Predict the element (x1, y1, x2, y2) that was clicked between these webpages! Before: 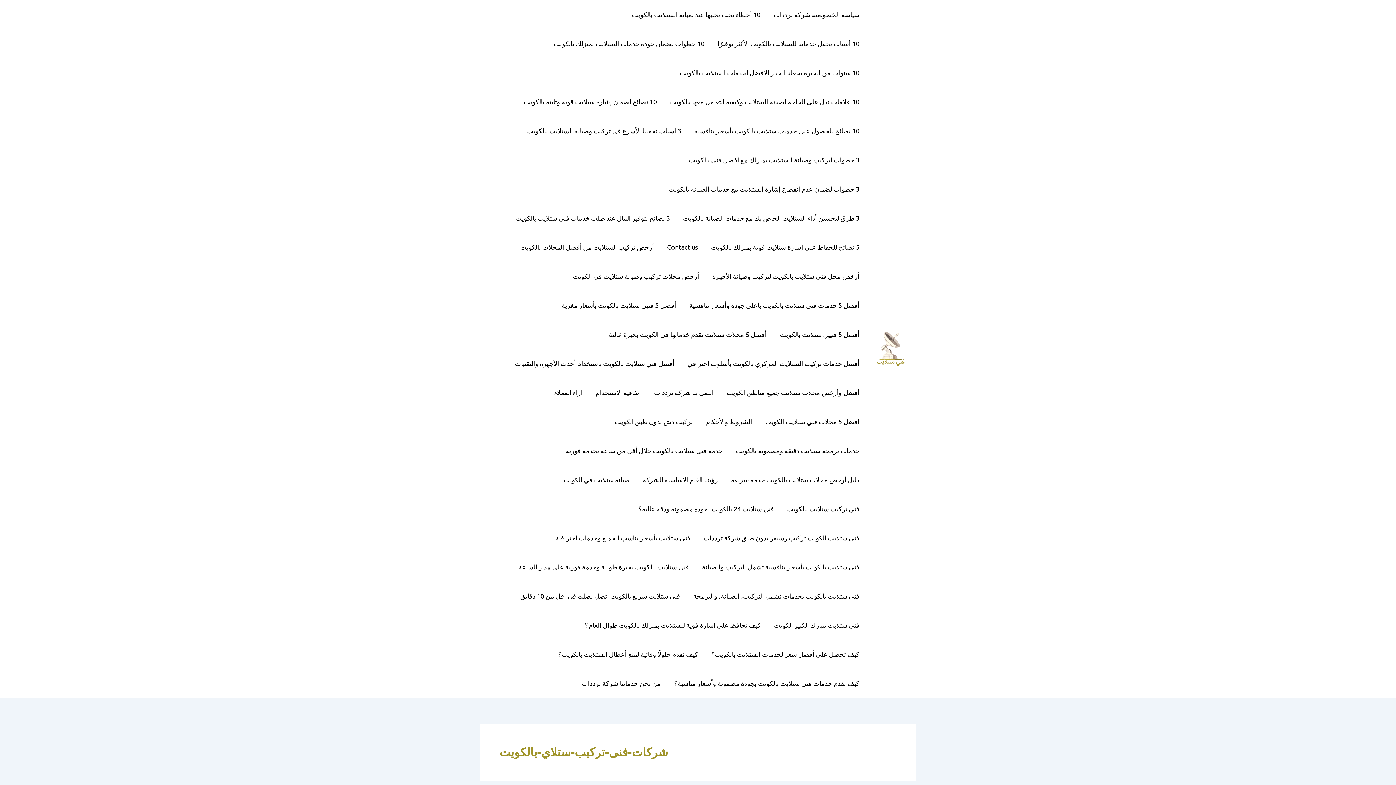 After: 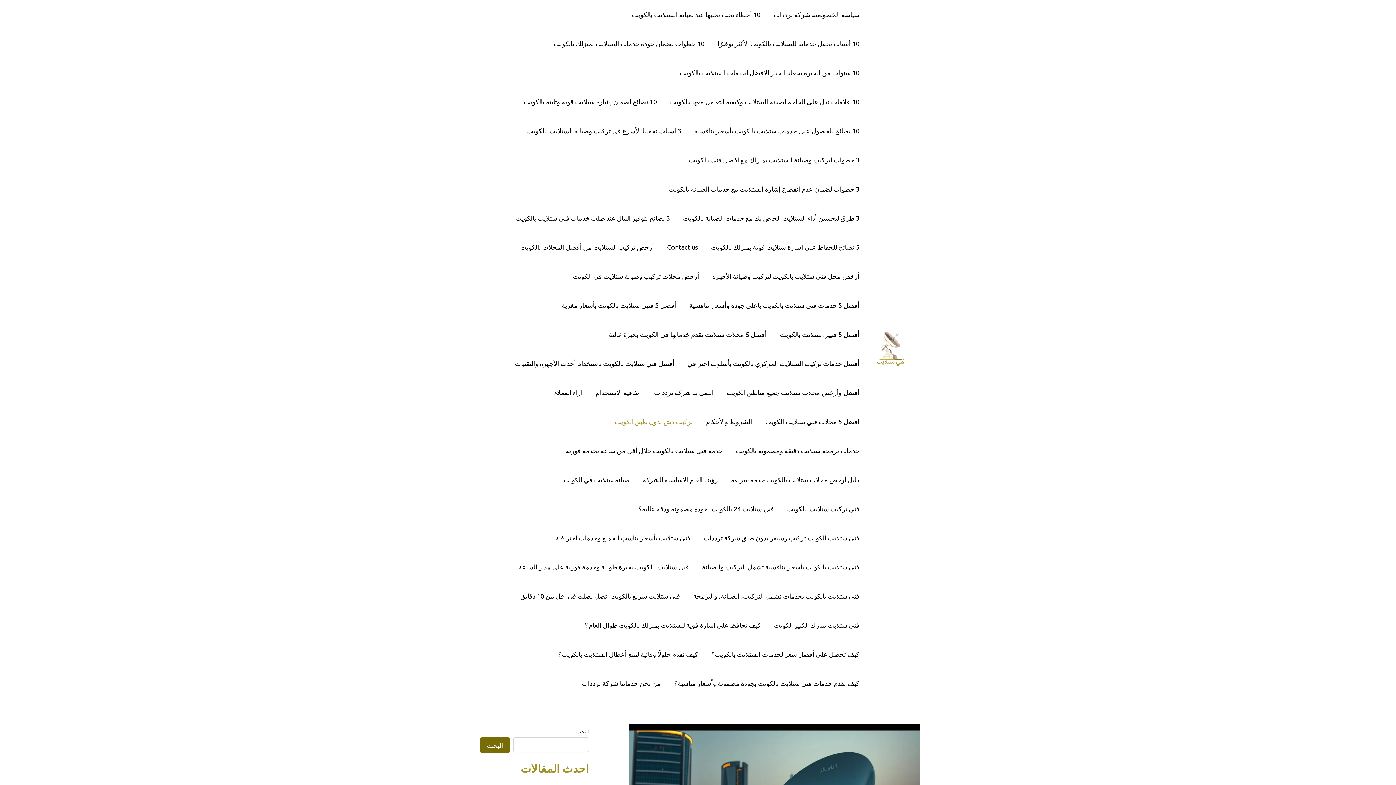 Action: bbox: (608, 407, 699, 436) label: تركيب دش بدون طبق الكويت